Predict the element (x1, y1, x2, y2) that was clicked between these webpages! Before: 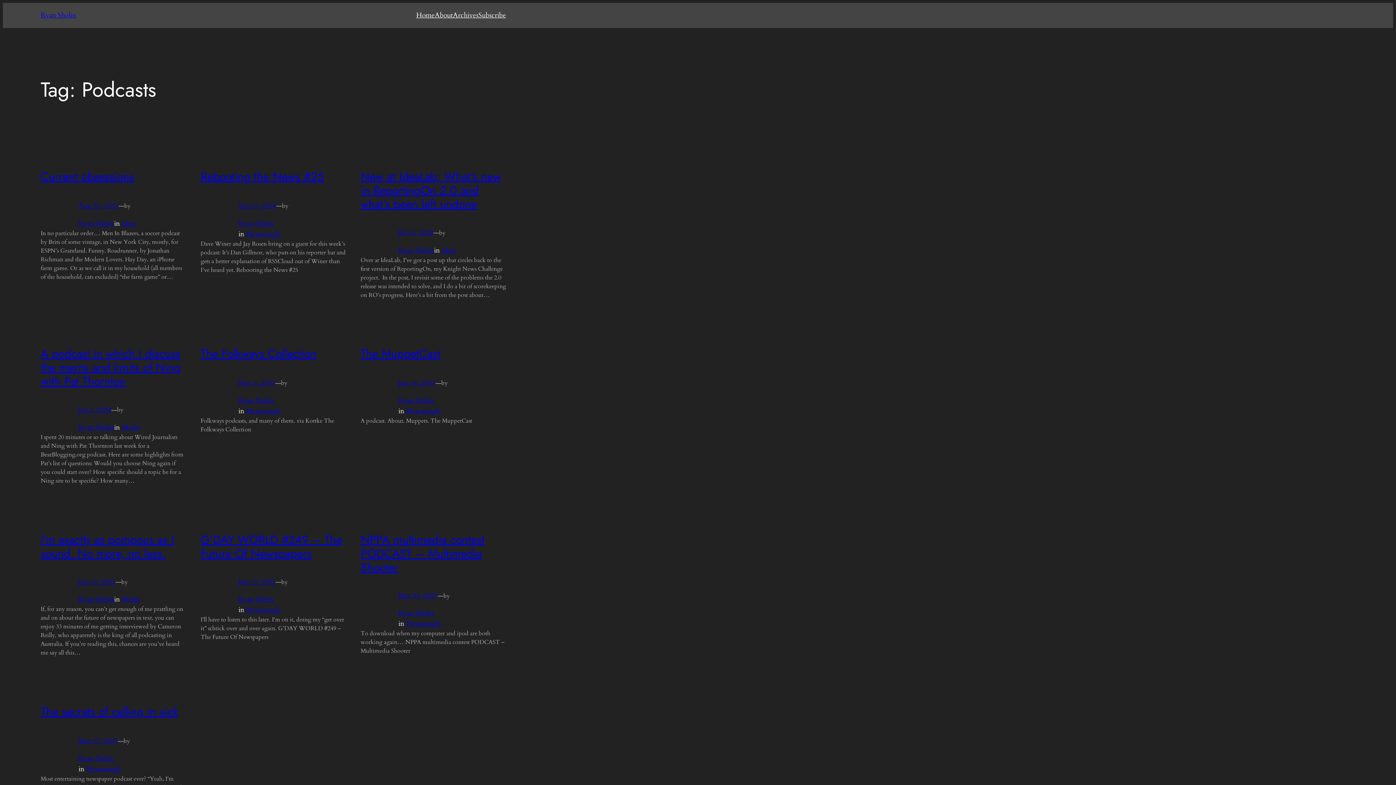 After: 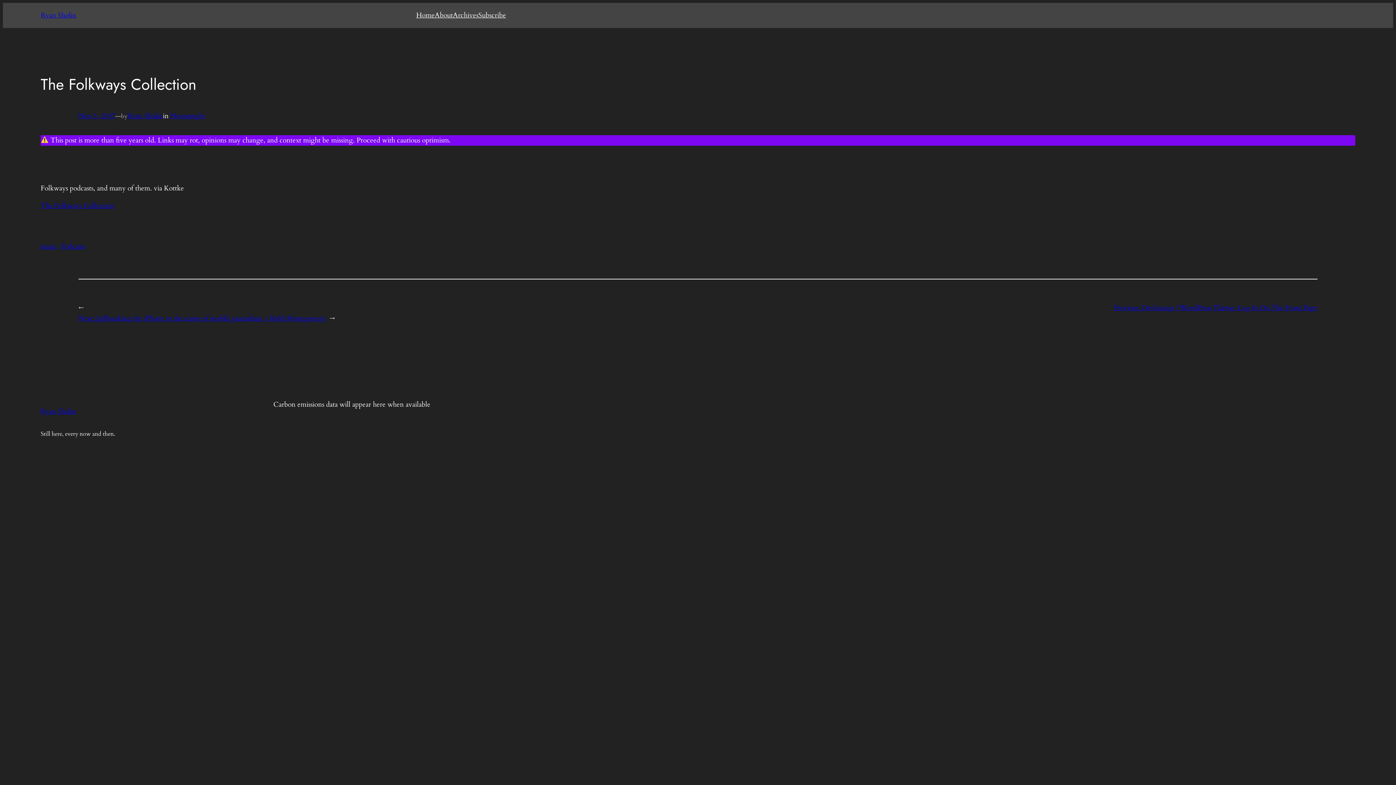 Action: label: The Folkways Collection bbox: (200, 345, 316, 362)